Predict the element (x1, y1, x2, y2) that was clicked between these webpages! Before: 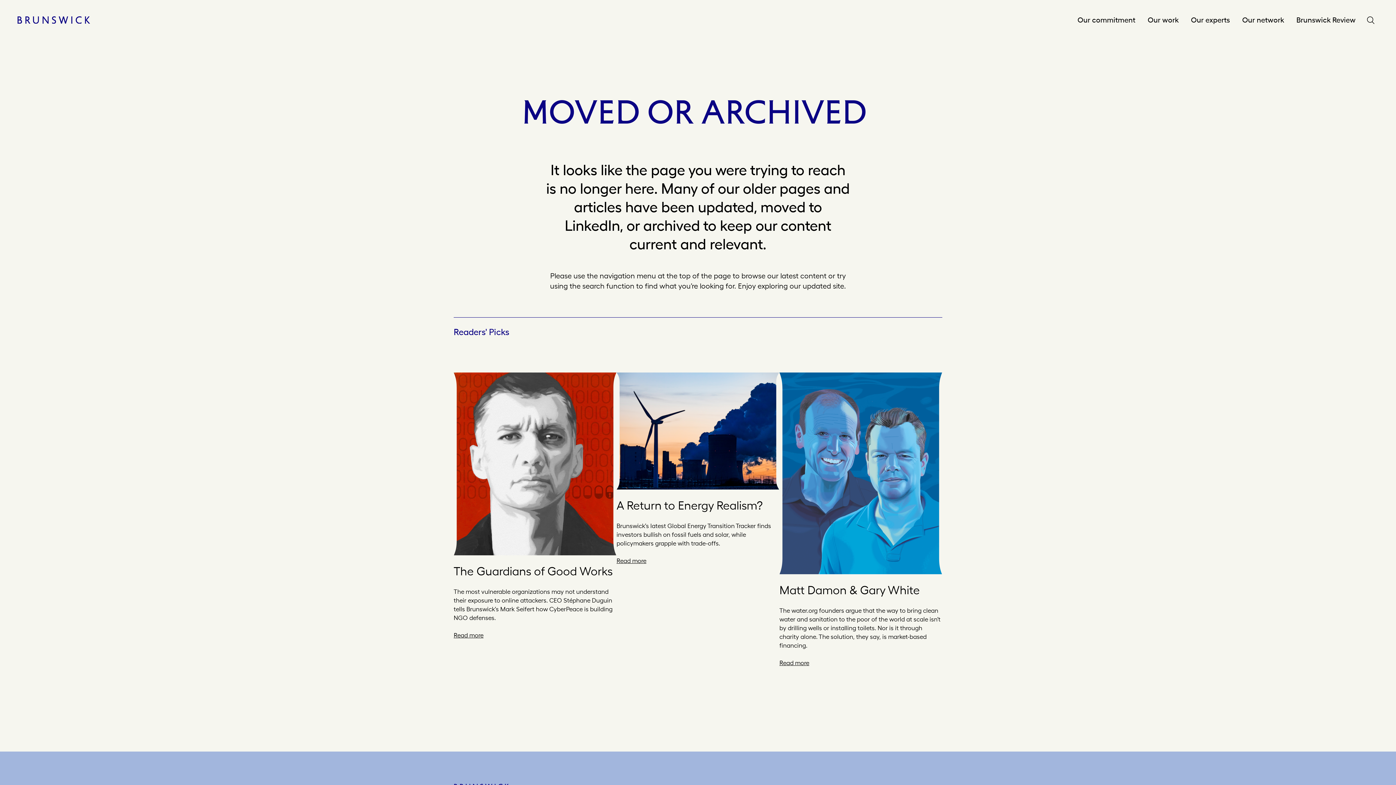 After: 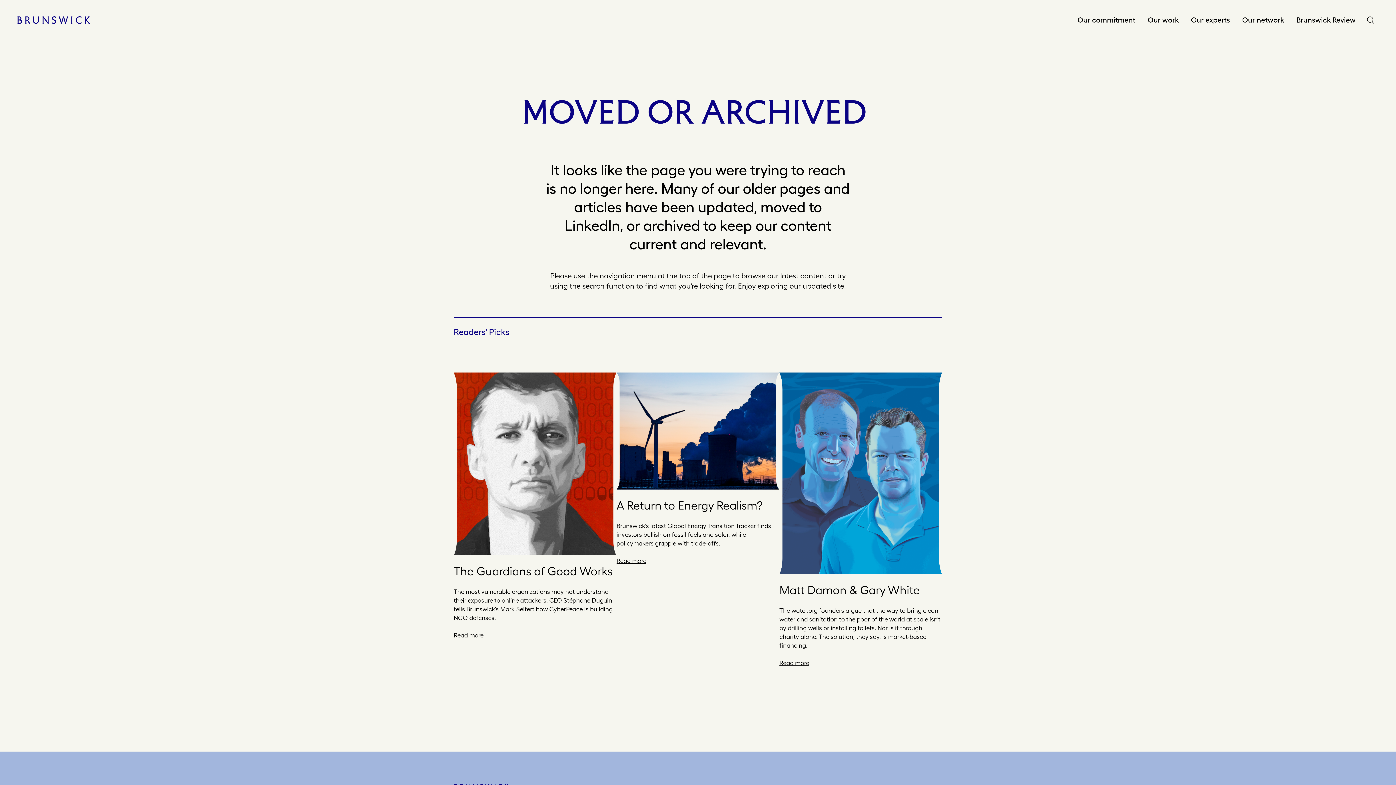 Action: bbox: (453, 375, 616, 558)